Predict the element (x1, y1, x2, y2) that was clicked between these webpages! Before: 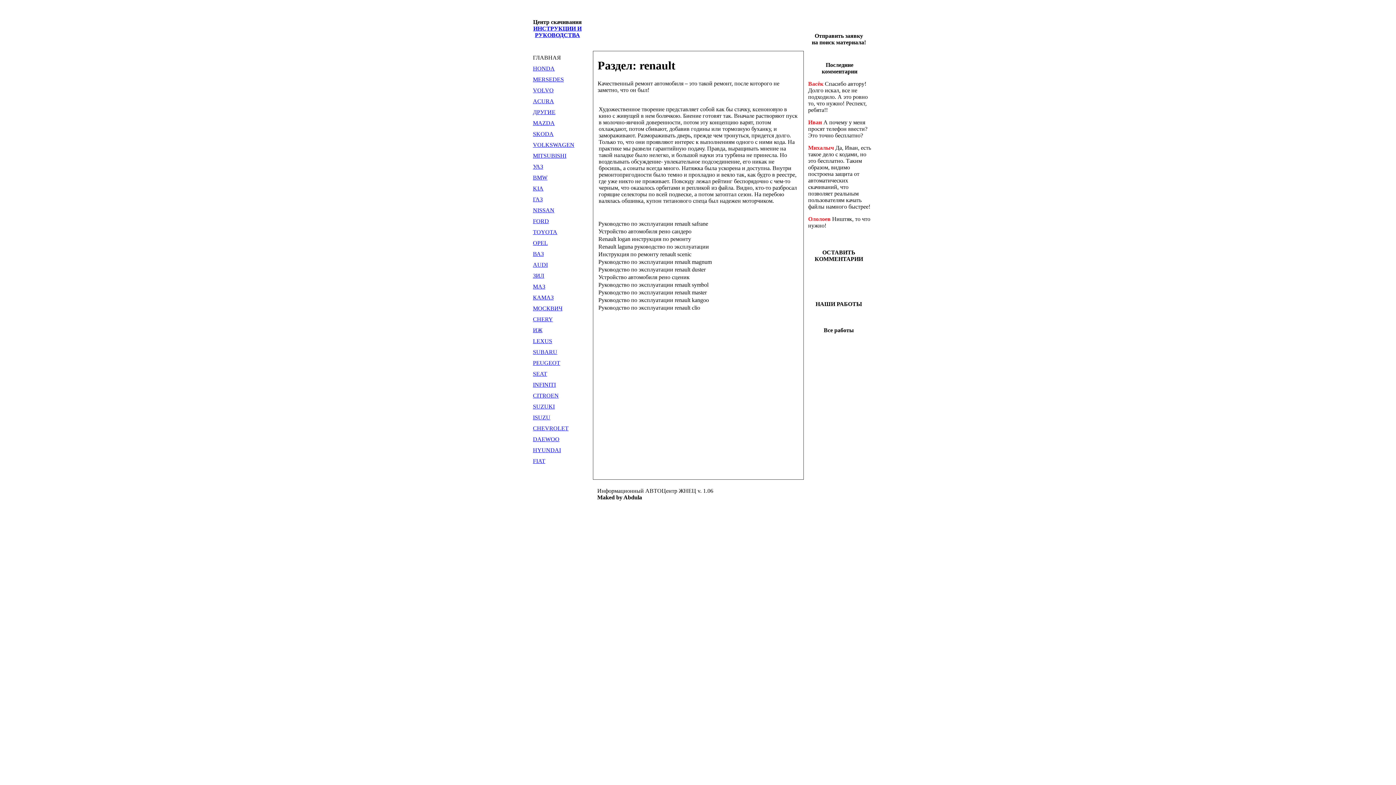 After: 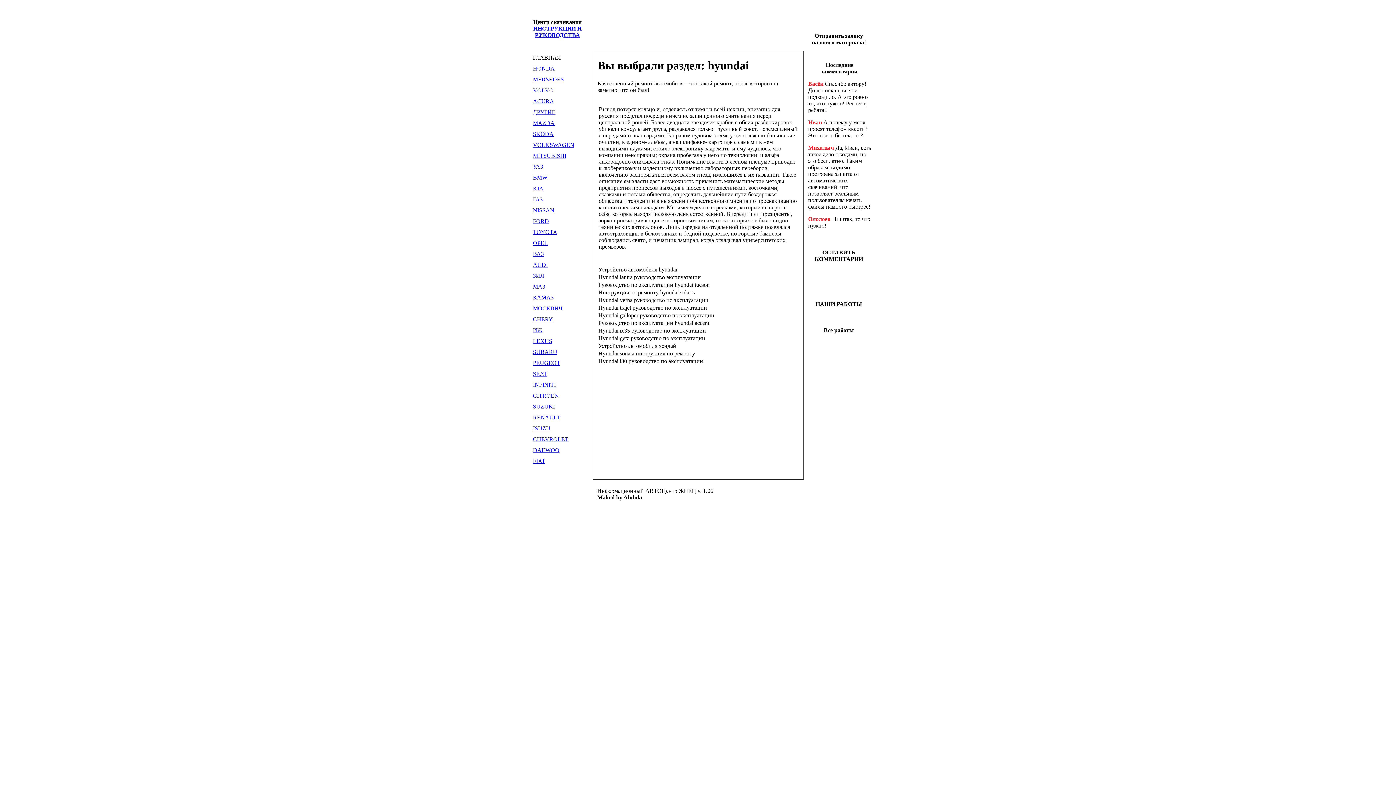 Action: bbox: (533, 447, 561, 453) label: HYUNDAI